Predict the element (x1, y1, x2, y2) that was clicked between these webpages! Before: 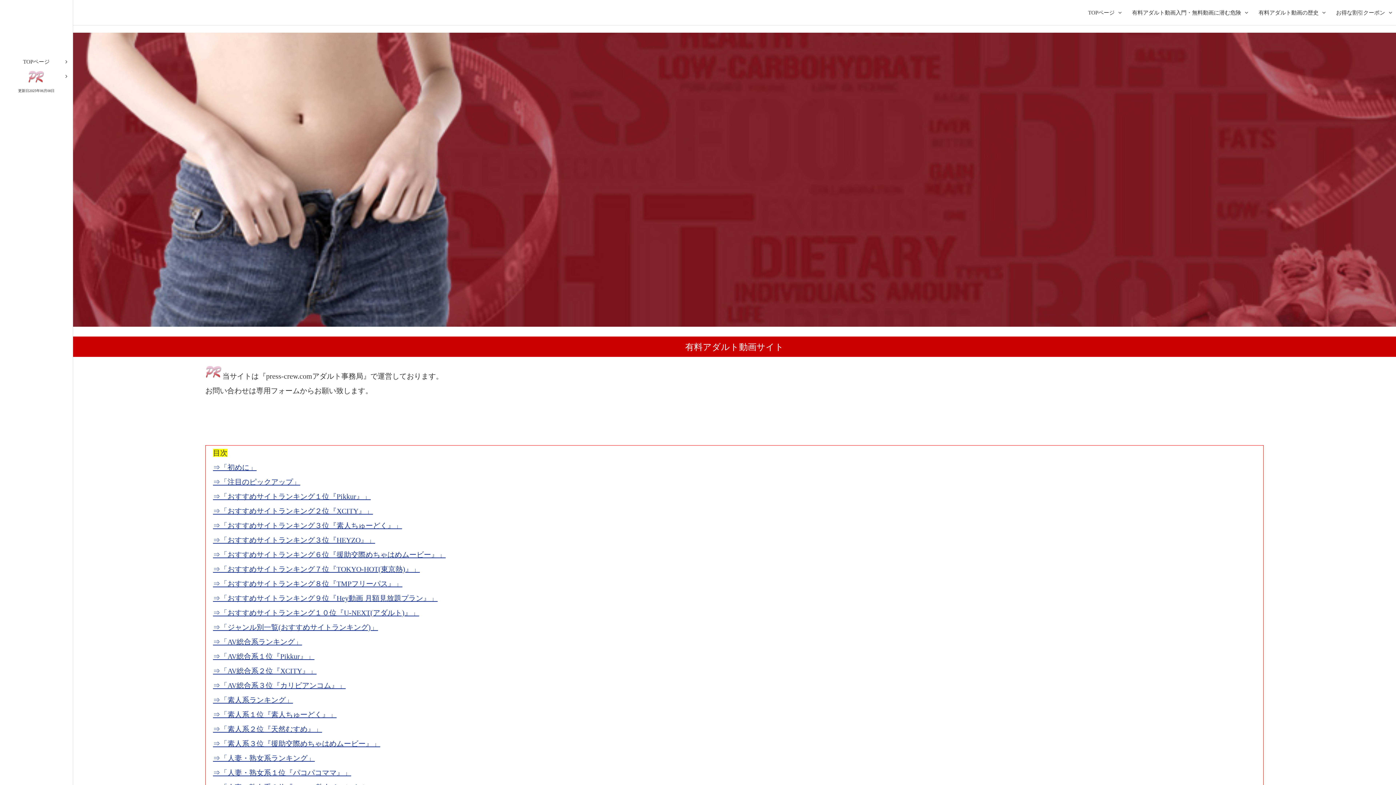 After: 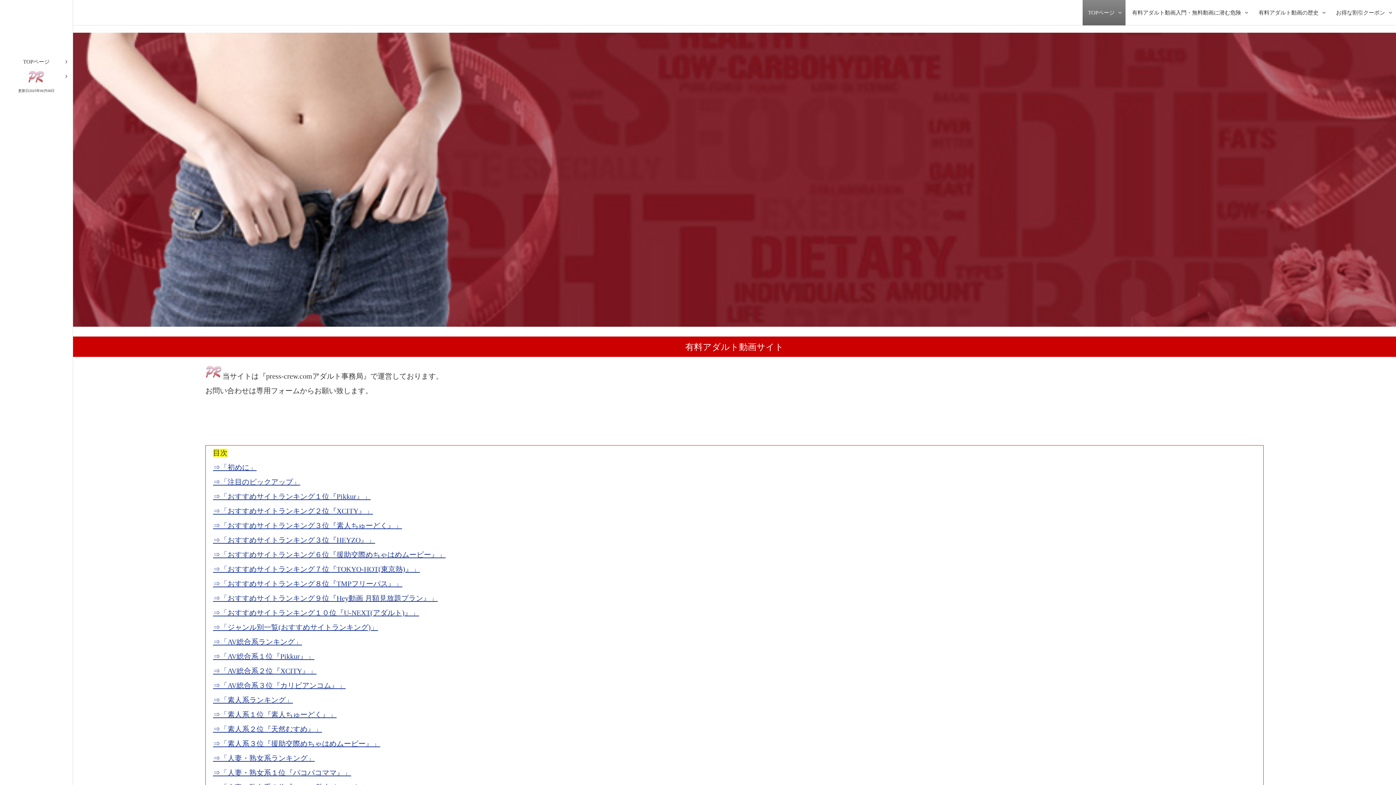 Action: label: TOPページ bbox: (1082, 0, 1125, 25)